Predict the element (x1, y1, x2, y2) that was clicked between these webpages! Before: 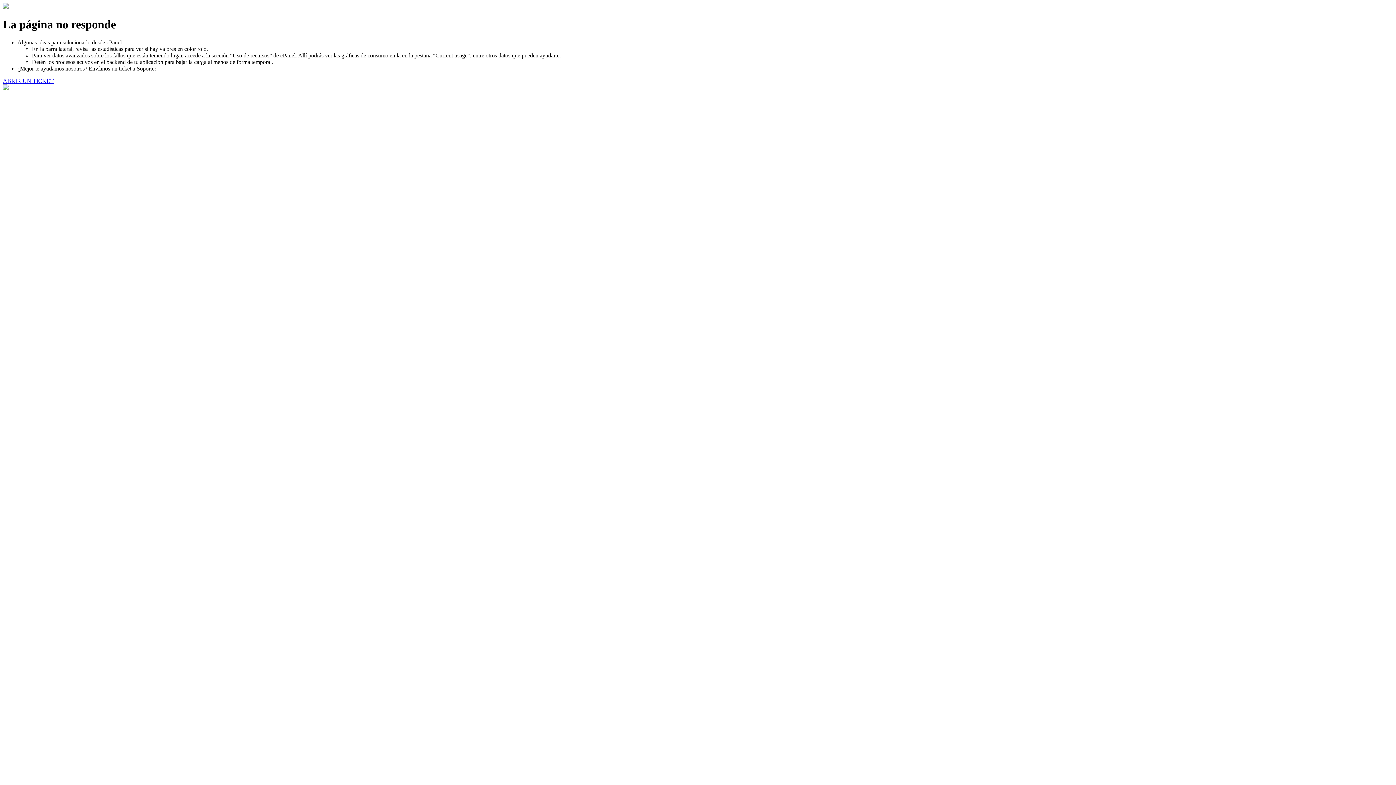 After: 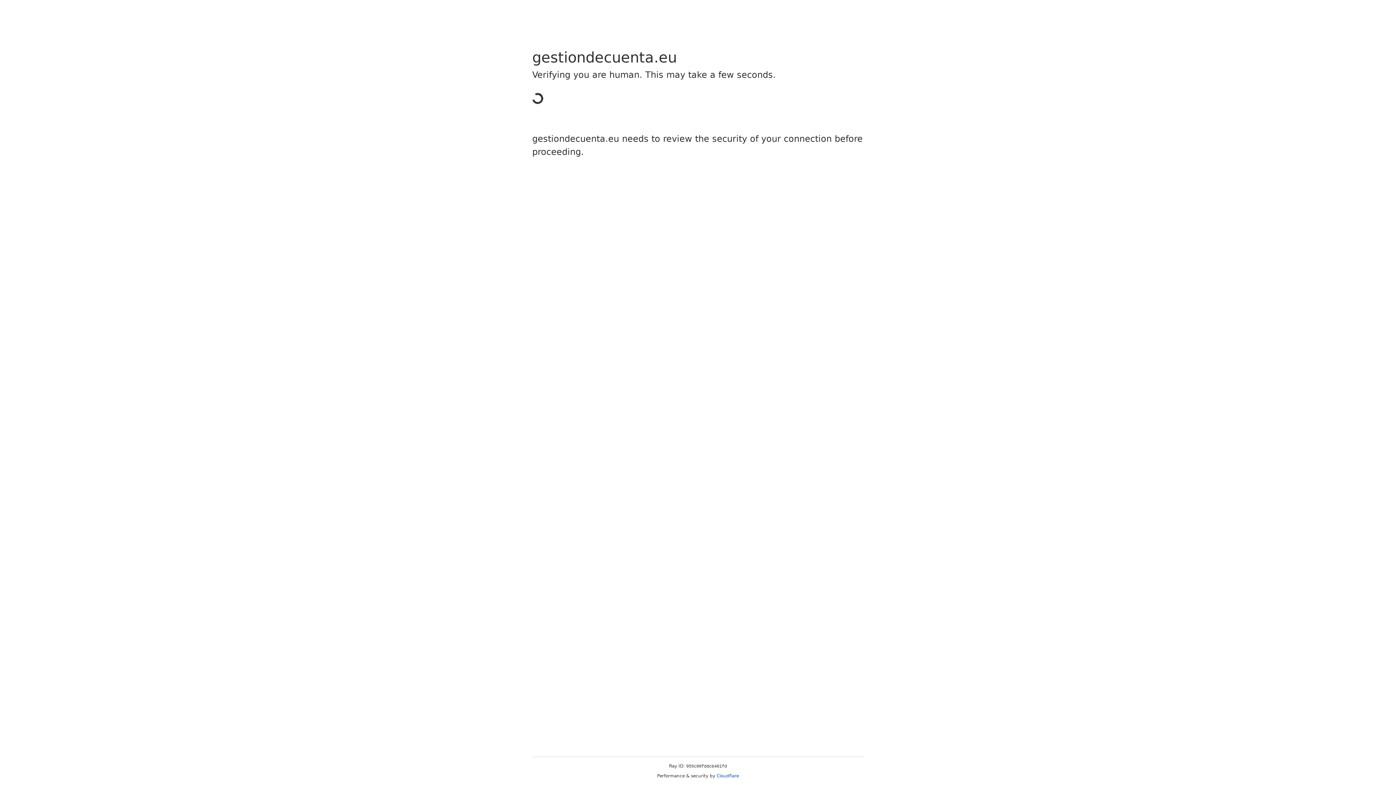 Action: label: ABRIR UN TICKET bbox: (2, 77, 53, 83)